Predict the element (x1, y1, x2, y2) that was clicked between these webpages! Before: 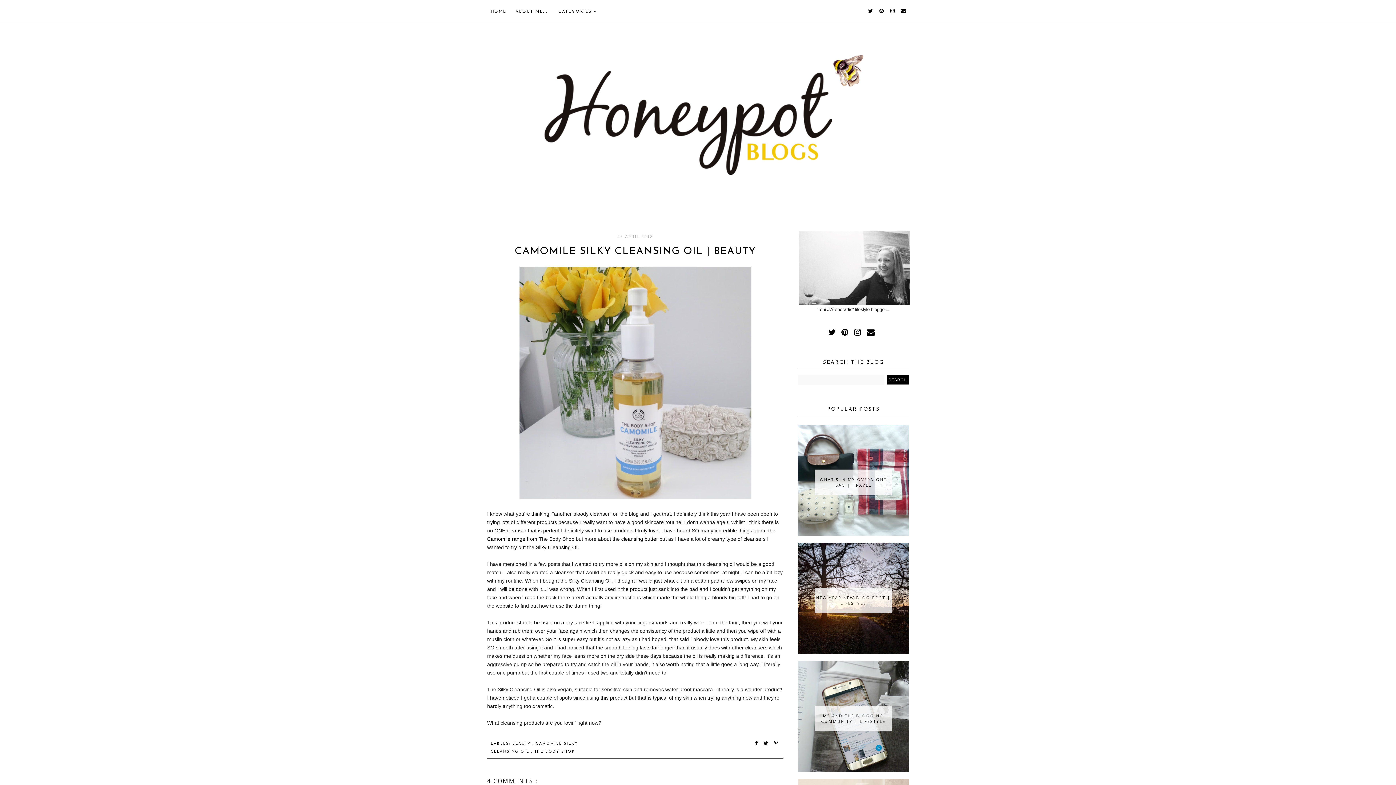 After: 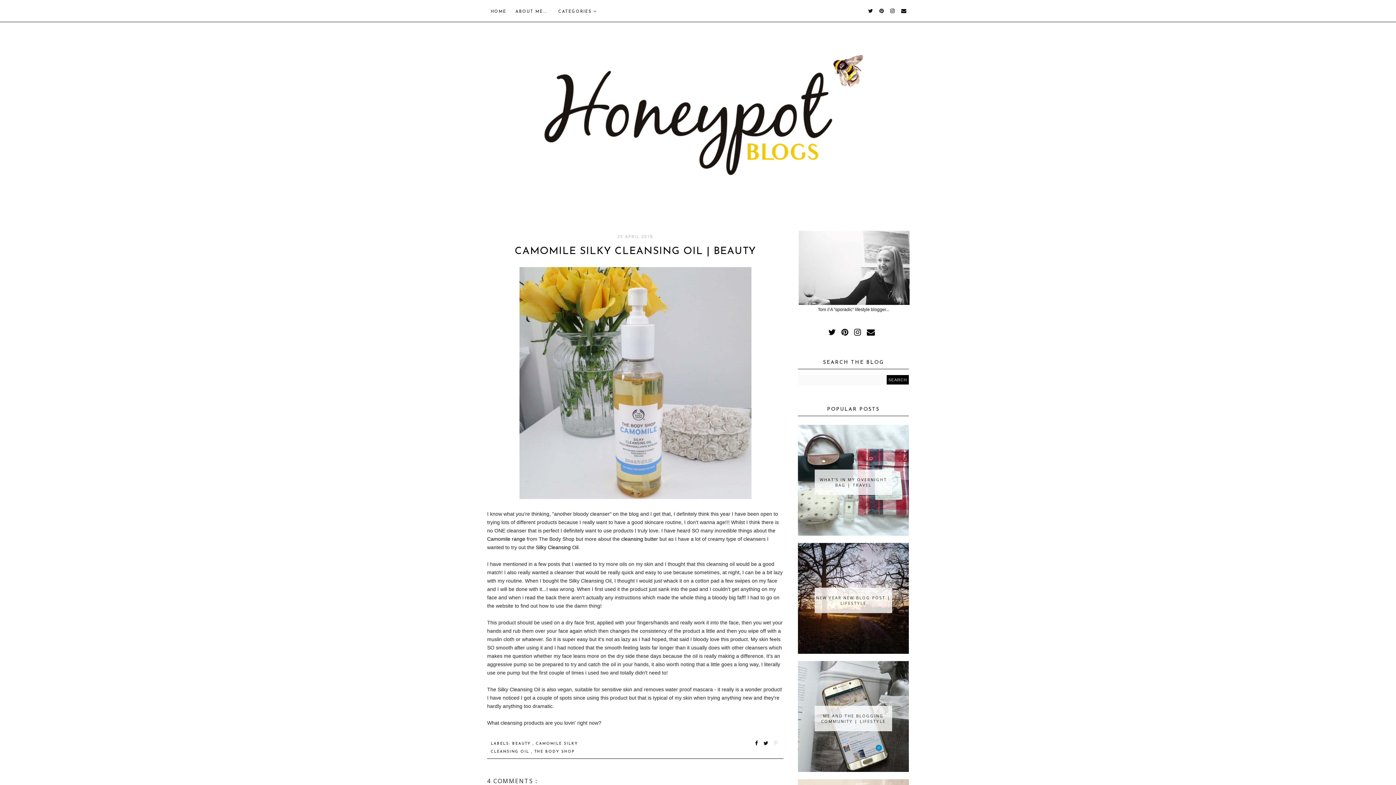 Action: bbox: (773, 741, 779, 746)